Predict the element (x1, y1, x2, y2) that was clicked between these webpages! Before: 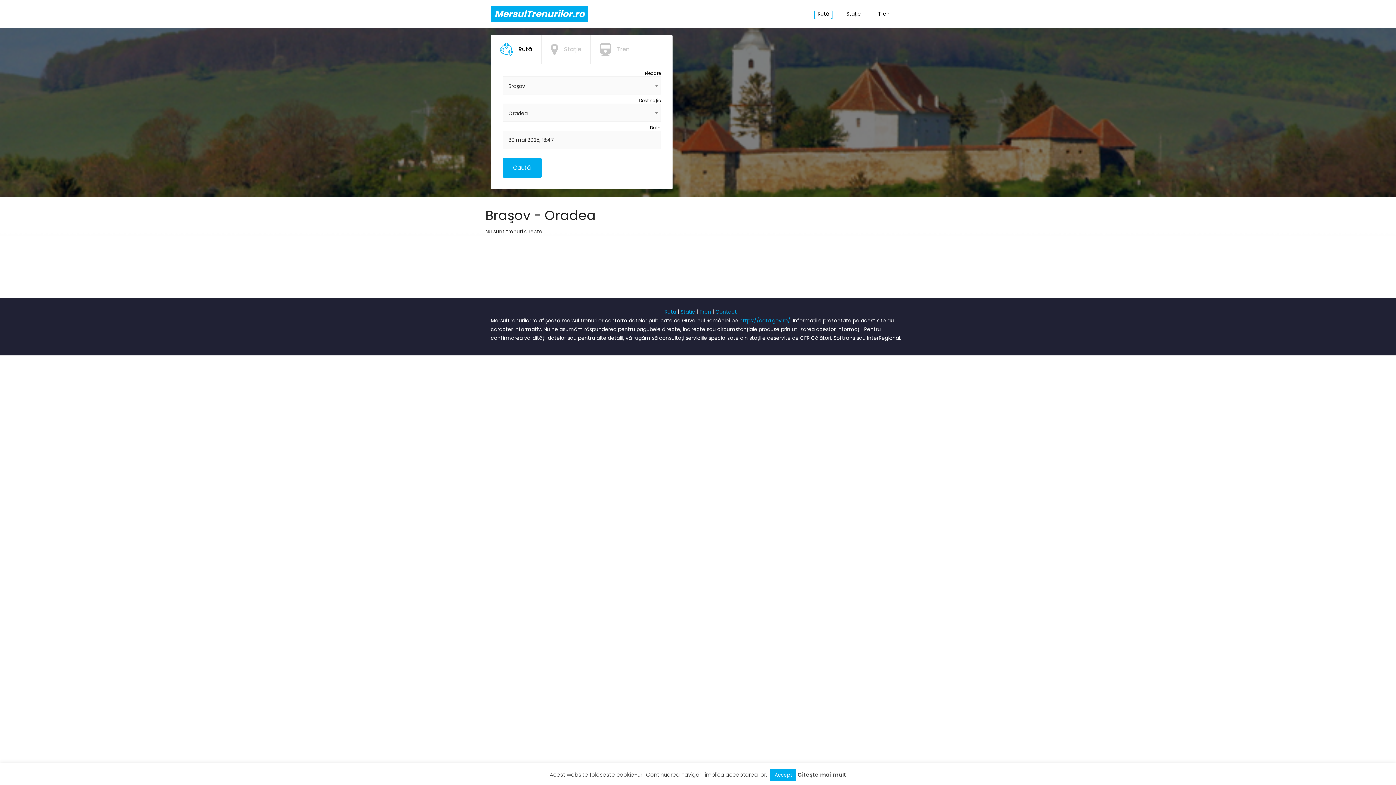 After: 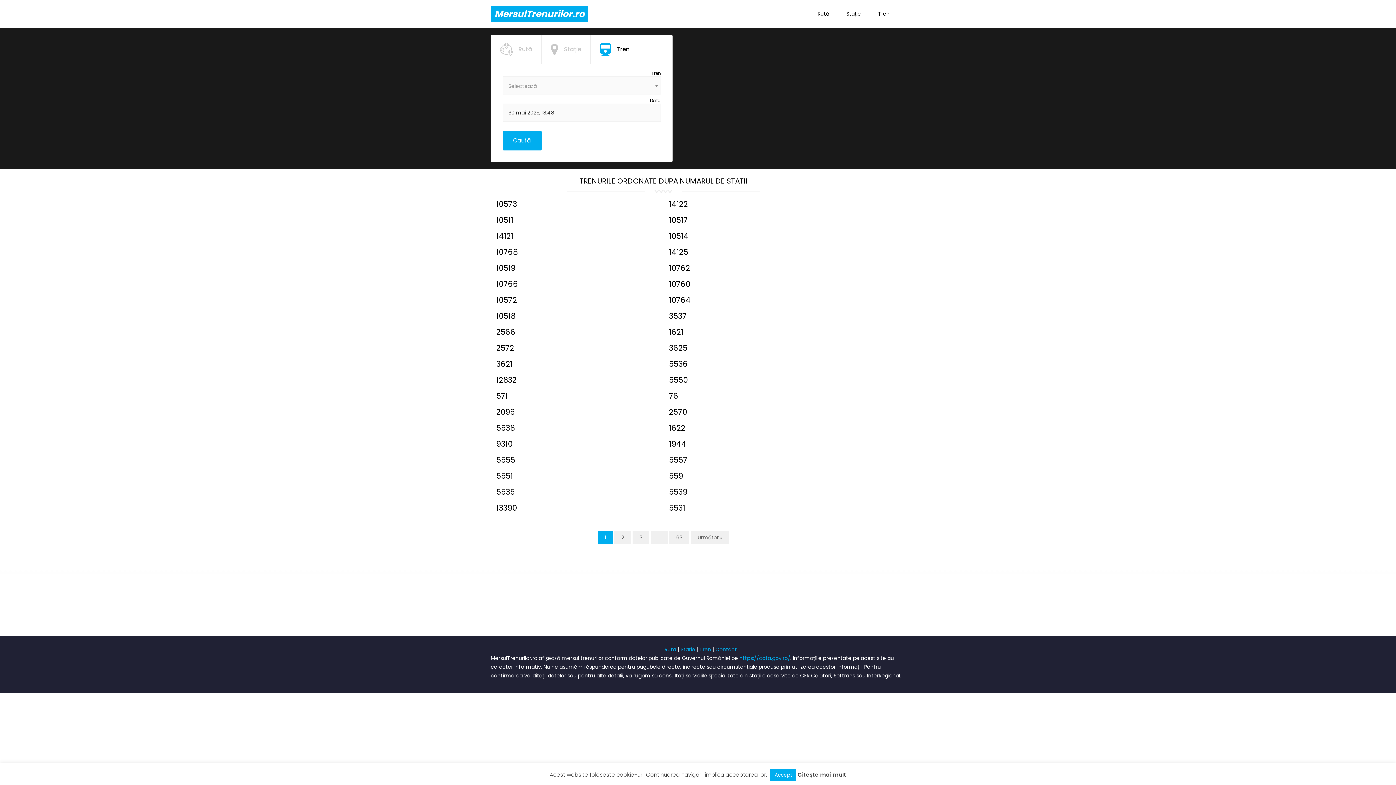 Action: bbox: (878, 1, 889, 26) label: Tren